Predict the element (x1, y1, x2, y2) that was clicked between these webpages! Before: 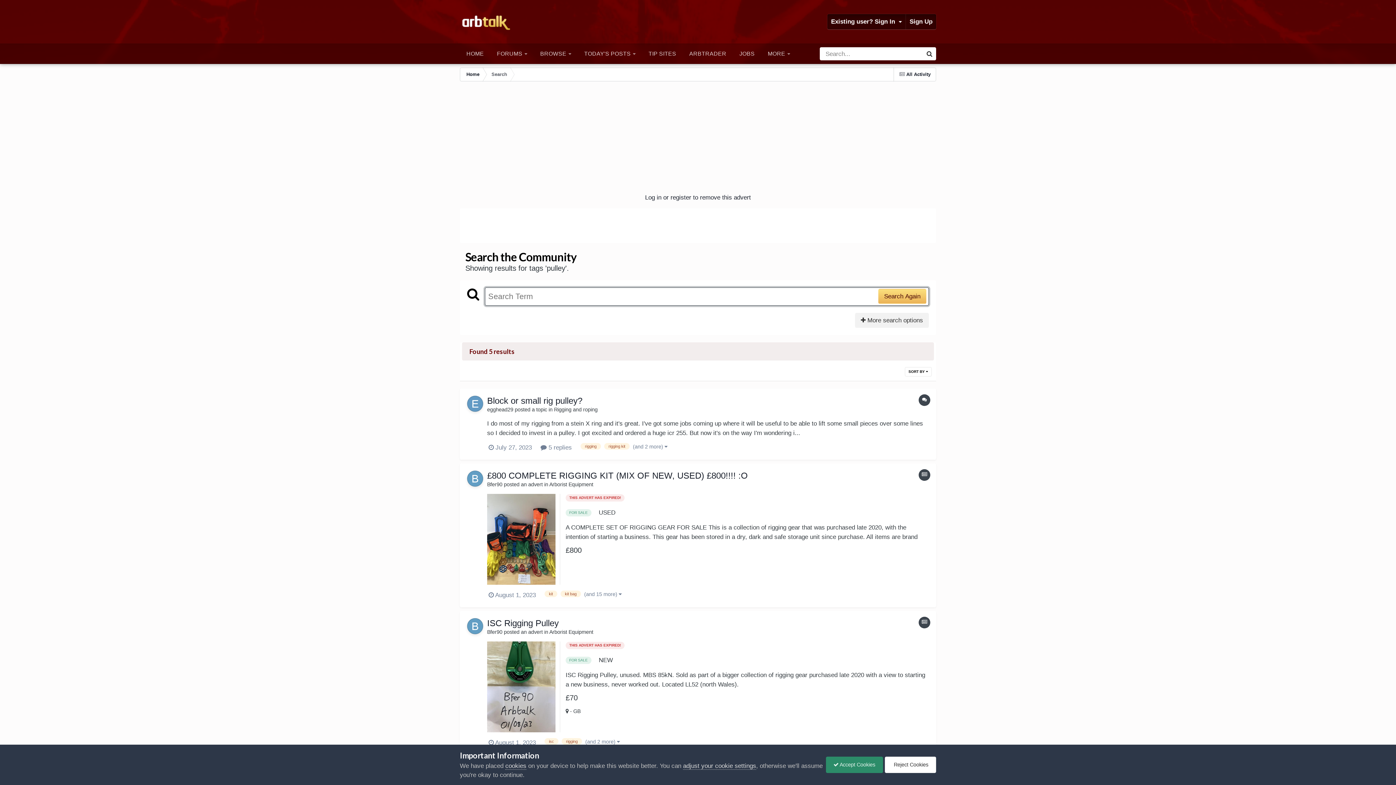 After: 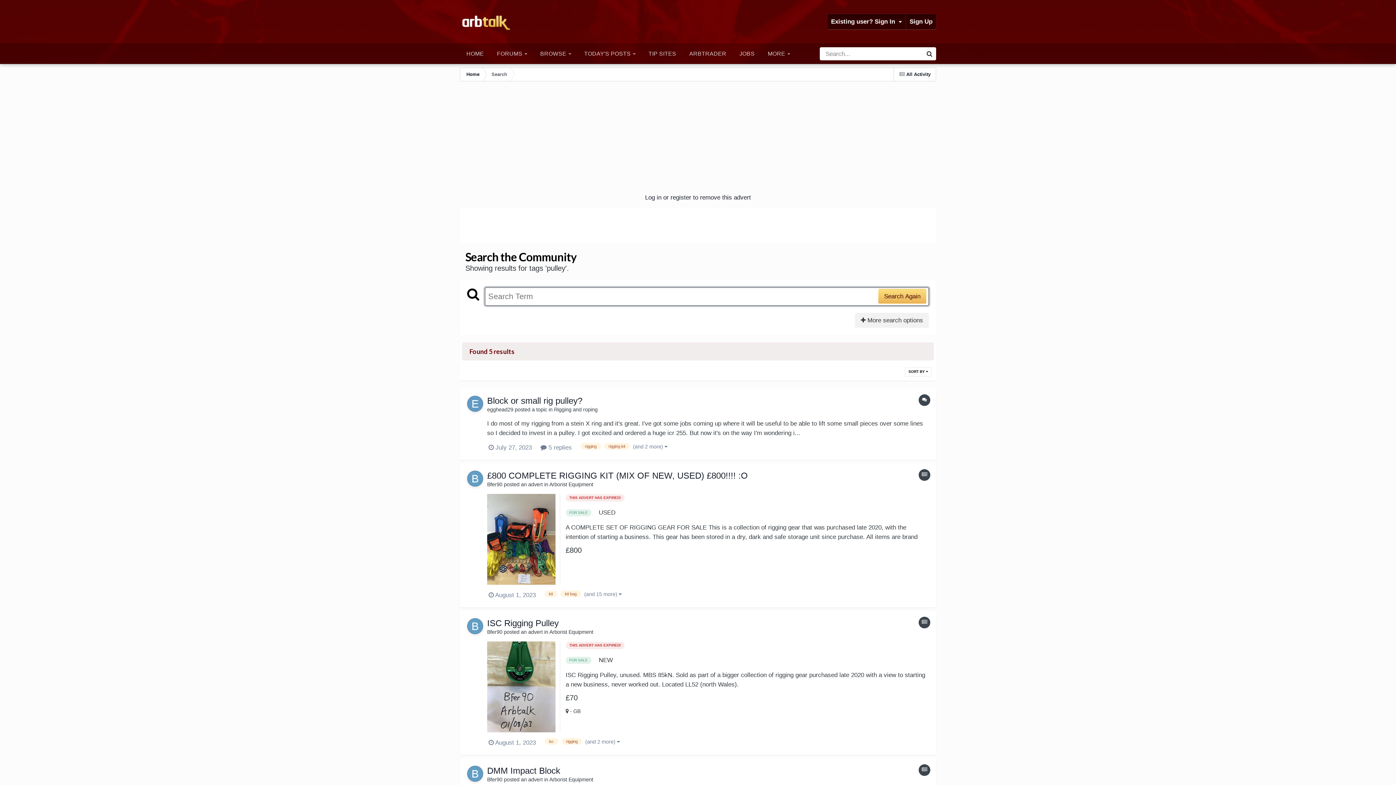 Action: bbox: (884, 757, 936, 773) label:  Reject Cookies